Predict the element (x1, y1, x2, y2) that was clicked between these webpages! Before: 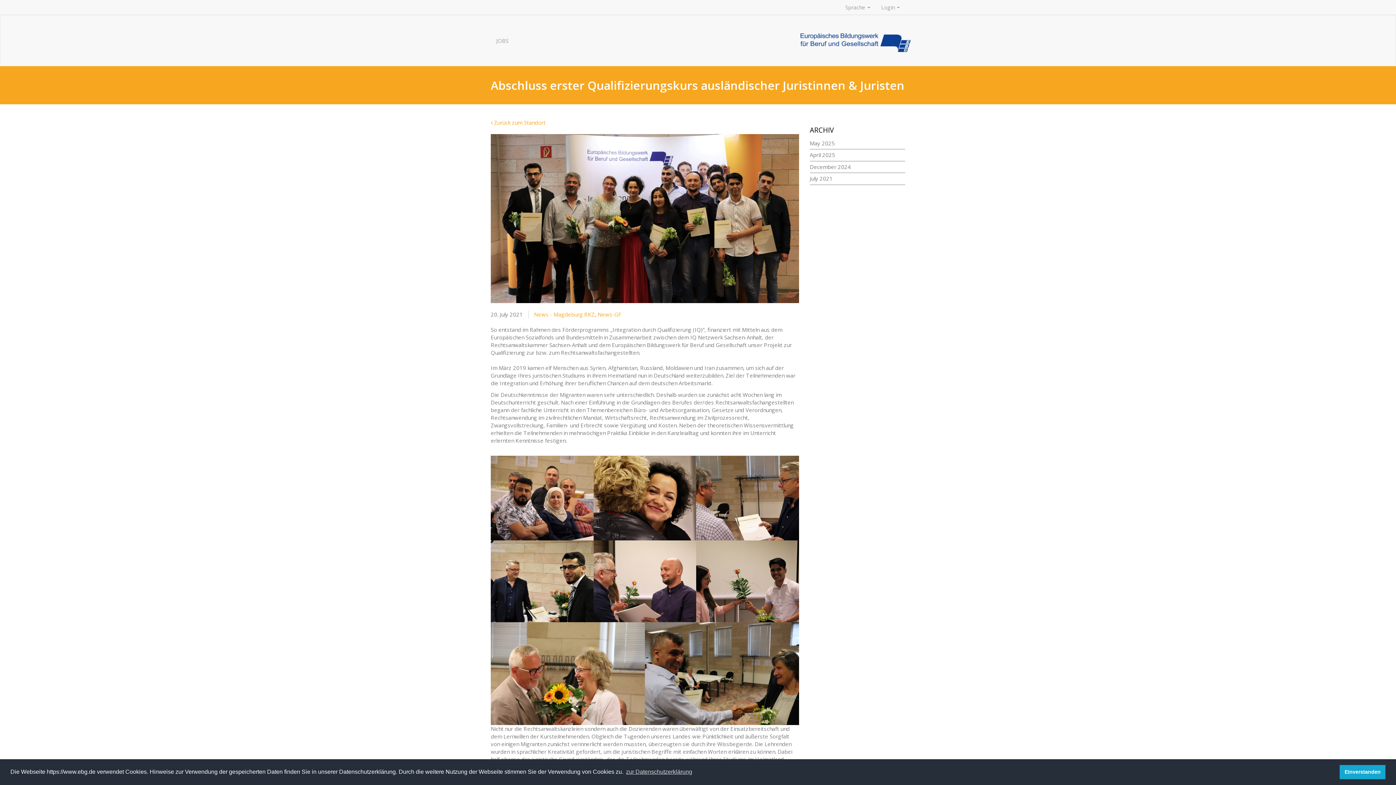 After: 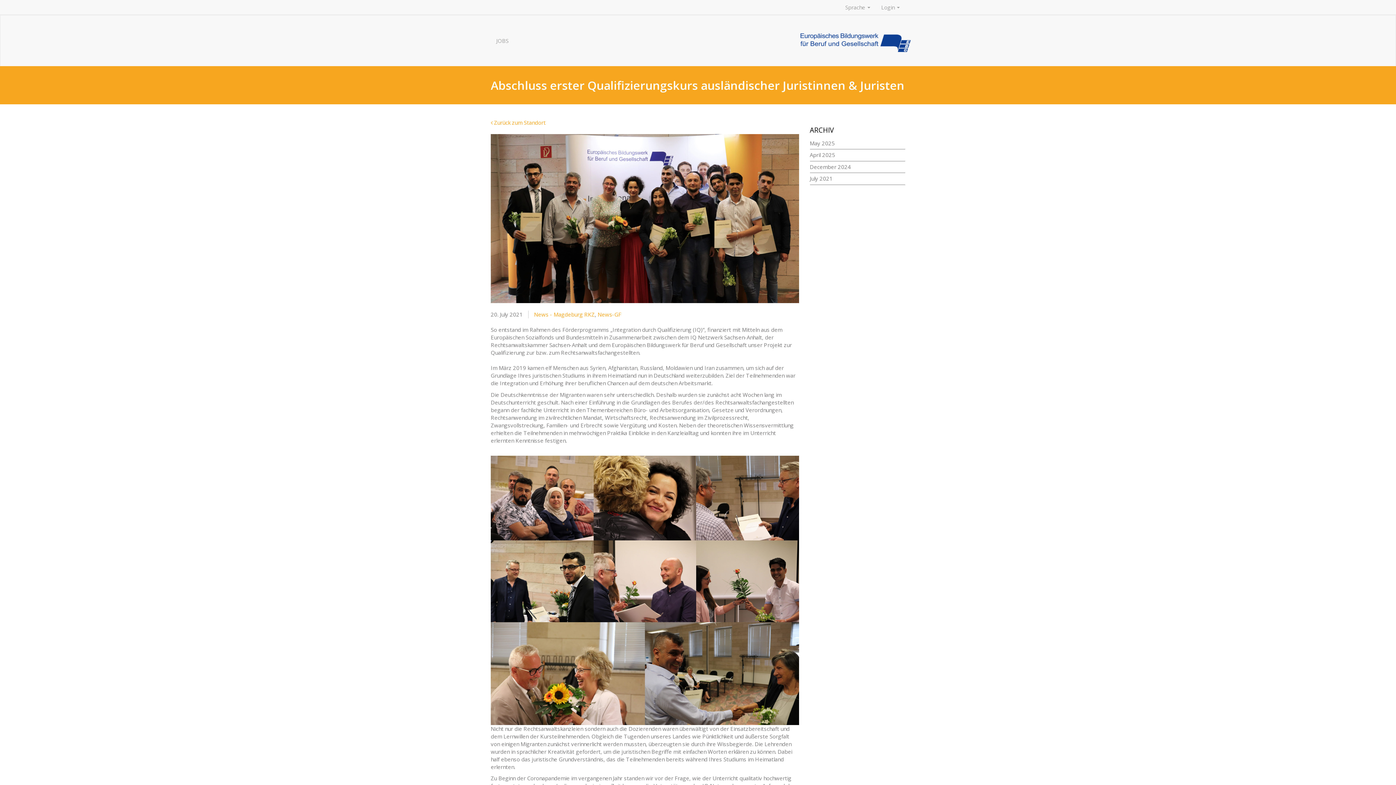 Action: label: dismiss cookie message bbox: (1340, 765, 1385, 779)